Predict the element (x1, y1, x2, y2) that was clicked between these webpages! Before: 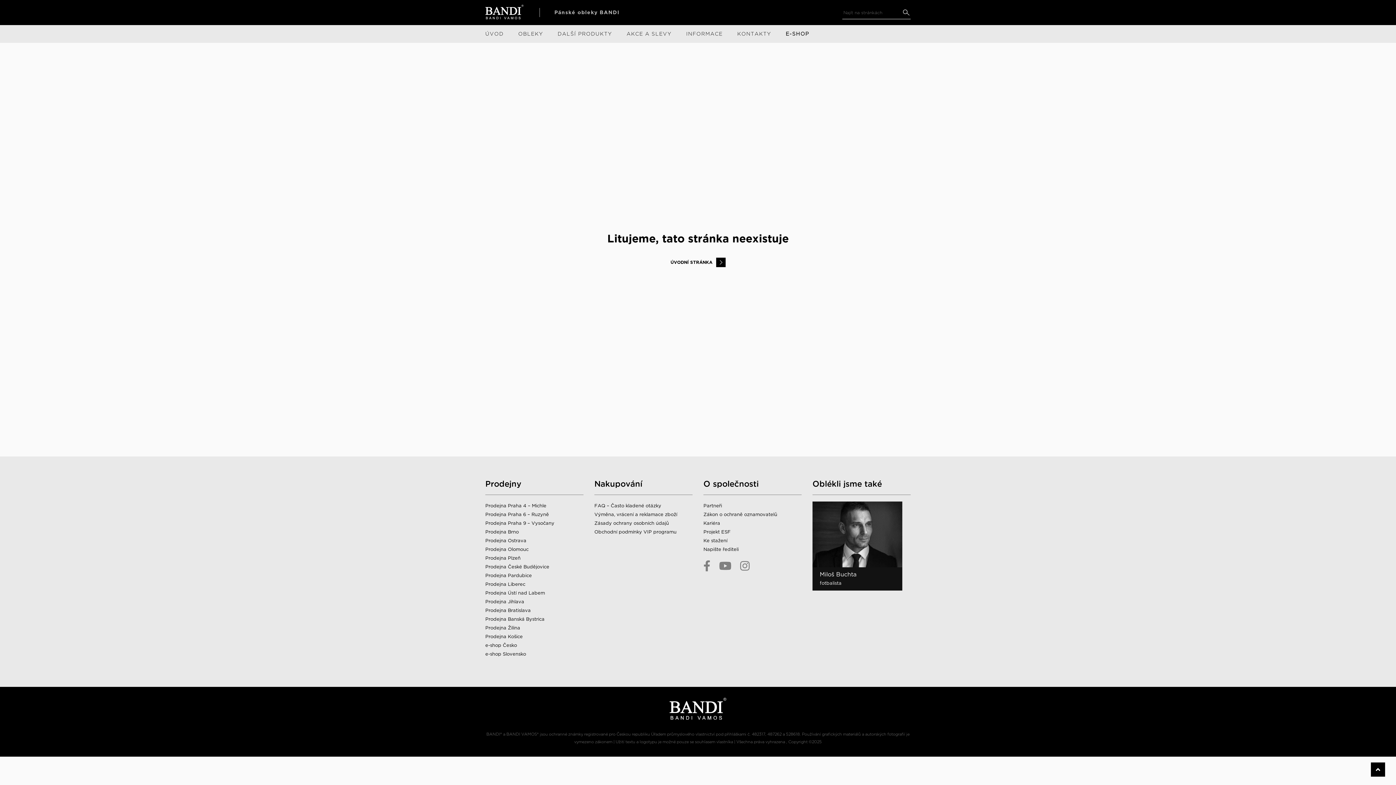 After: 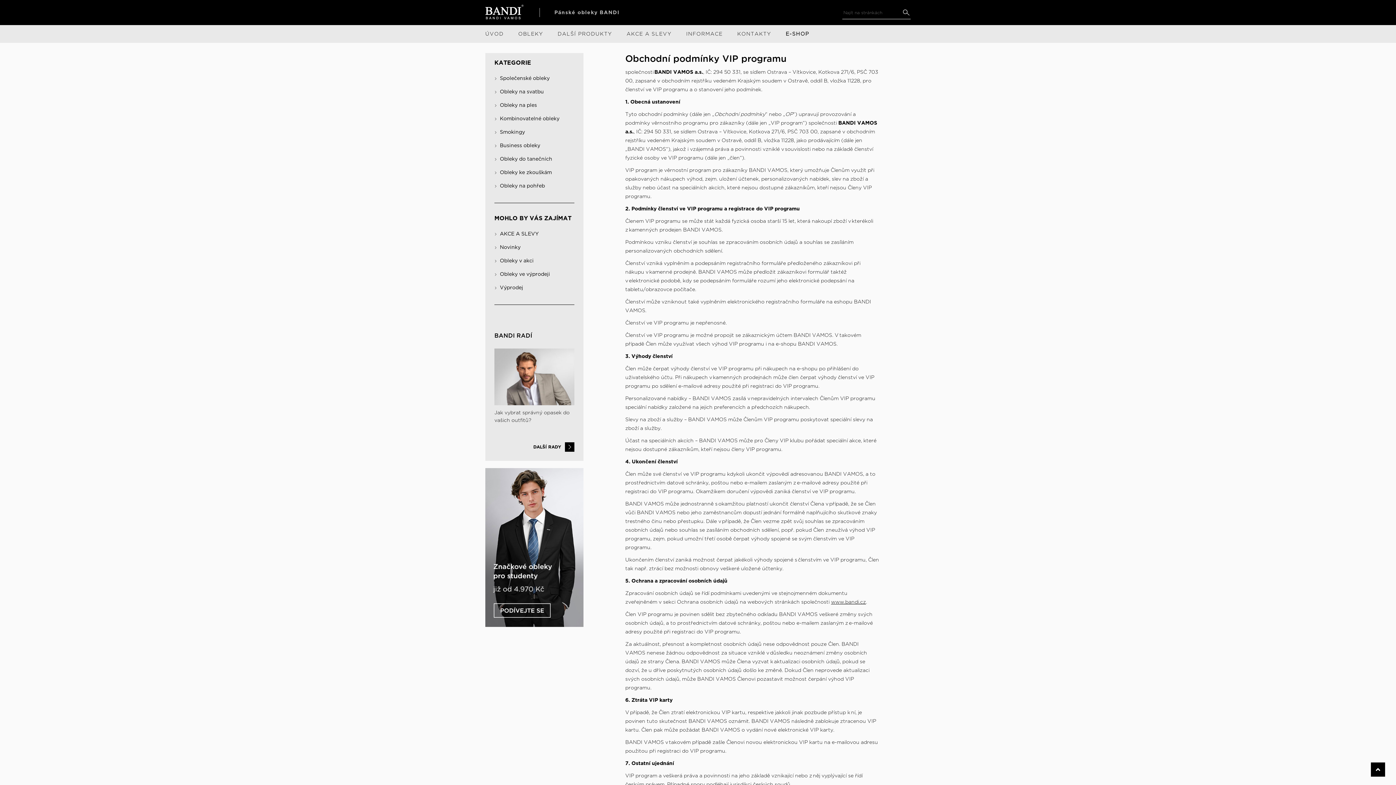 Action: label: Obchodní podmínky VIP programu  bbox: (594, 529, 678, 534)